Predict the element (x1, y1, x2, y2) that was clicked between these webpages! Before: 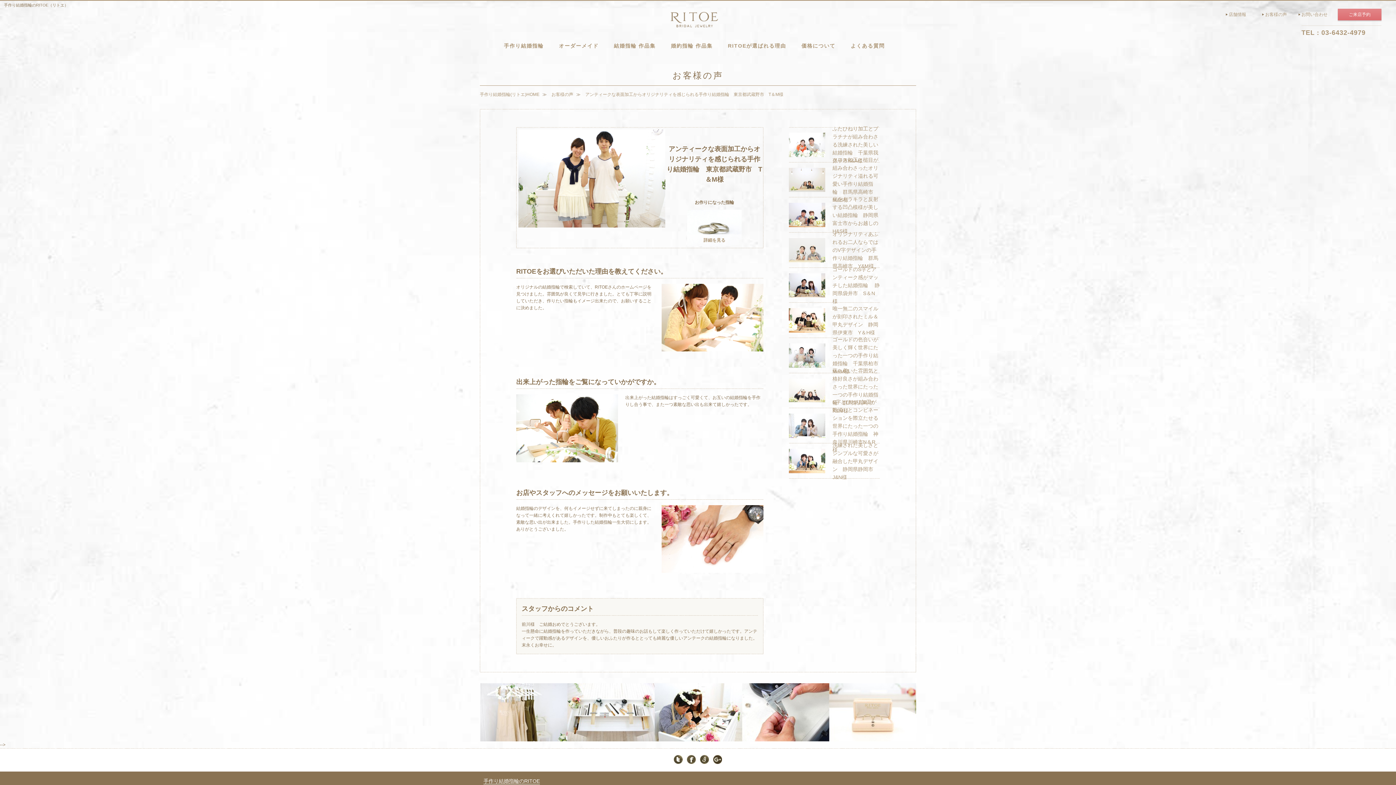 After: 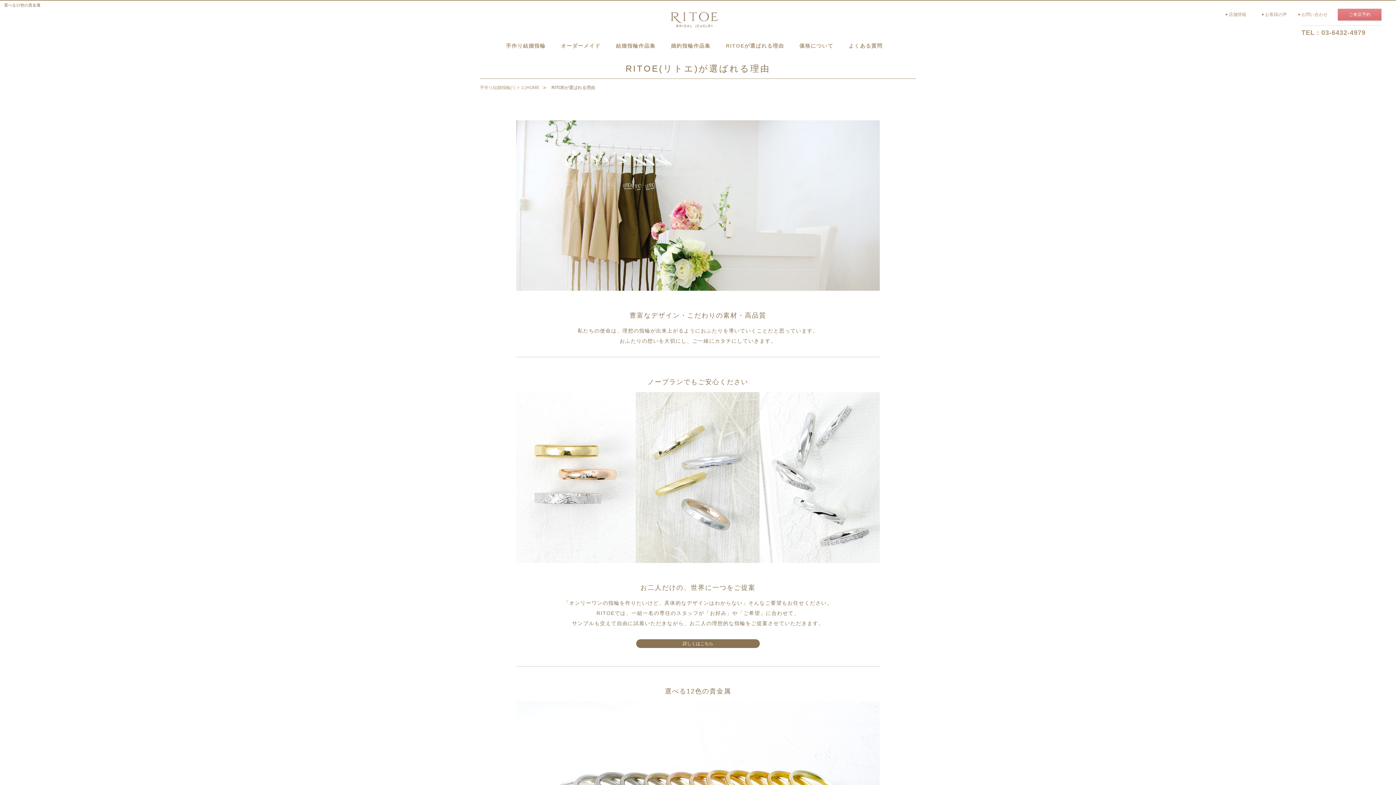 Action: bbox: (720, 39, 793, 52) label: RITOEが選ばれる理由